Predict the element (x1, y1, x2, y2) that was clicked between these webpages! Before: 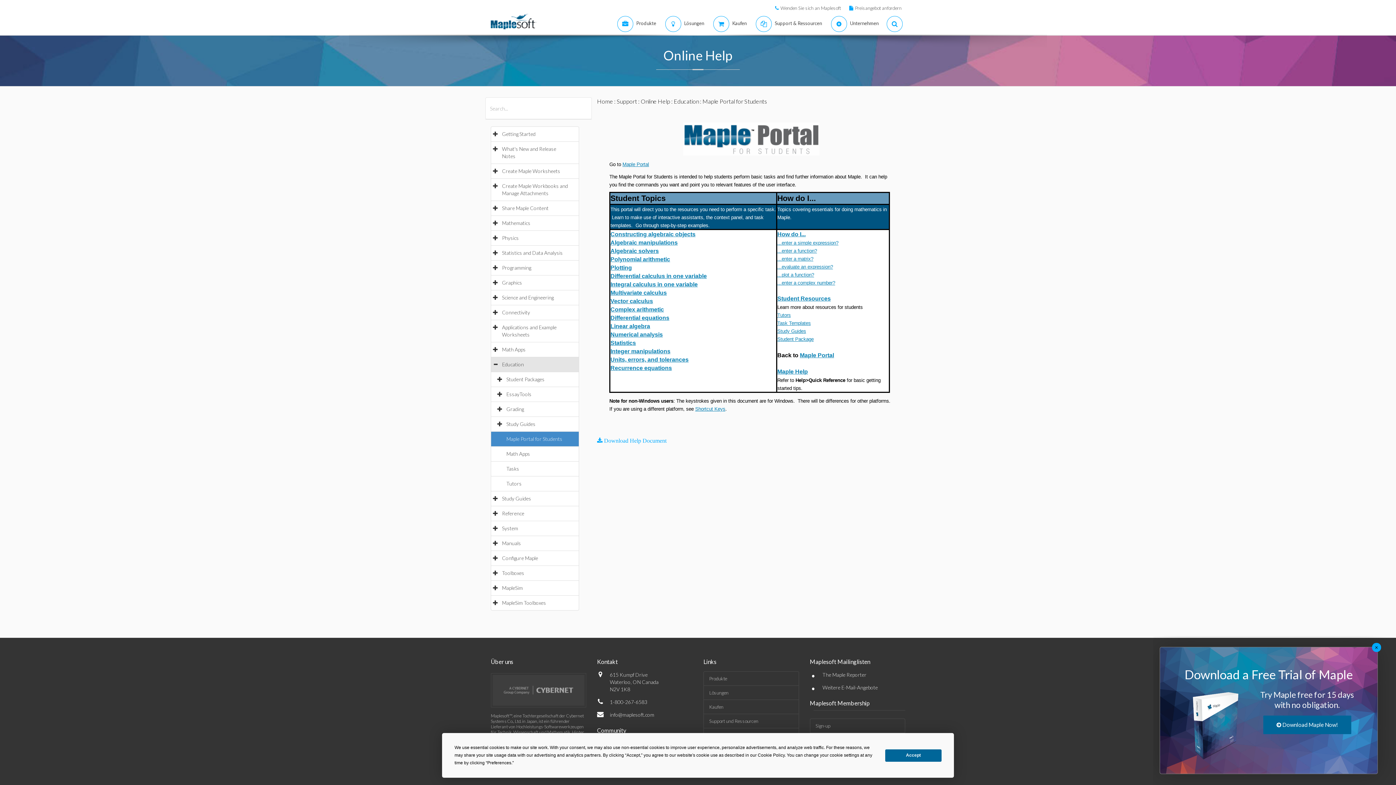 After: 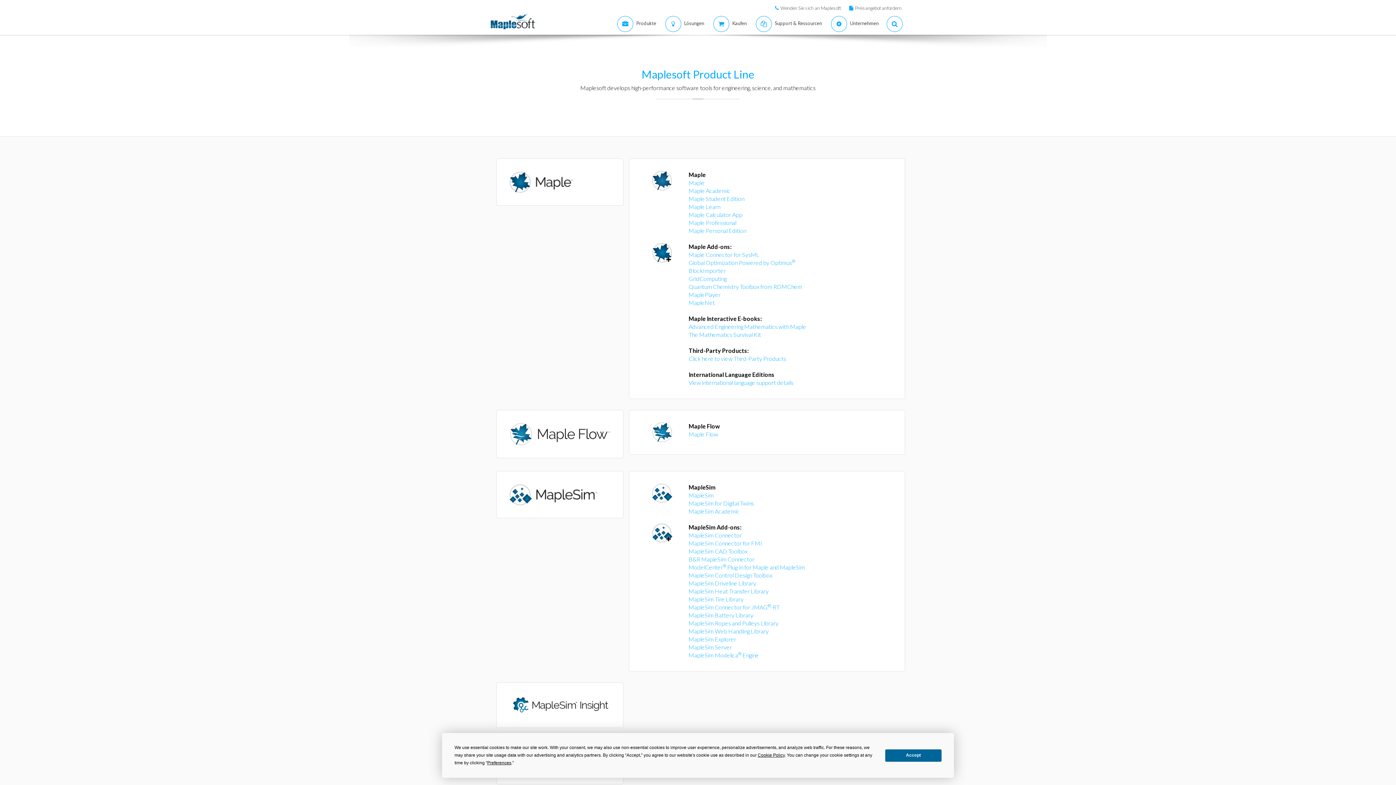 Action: bbox: (610, 13, 658, 34) label:  
Produkte